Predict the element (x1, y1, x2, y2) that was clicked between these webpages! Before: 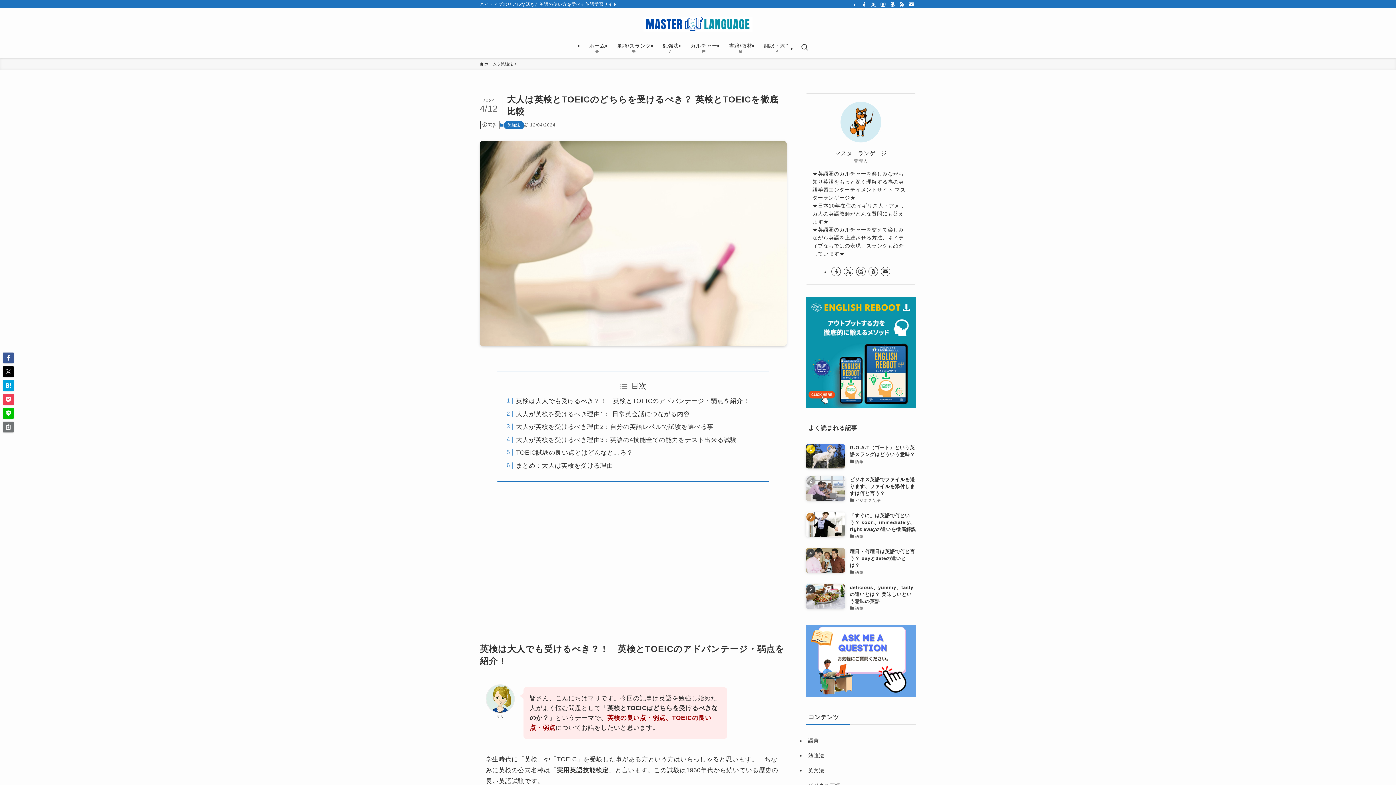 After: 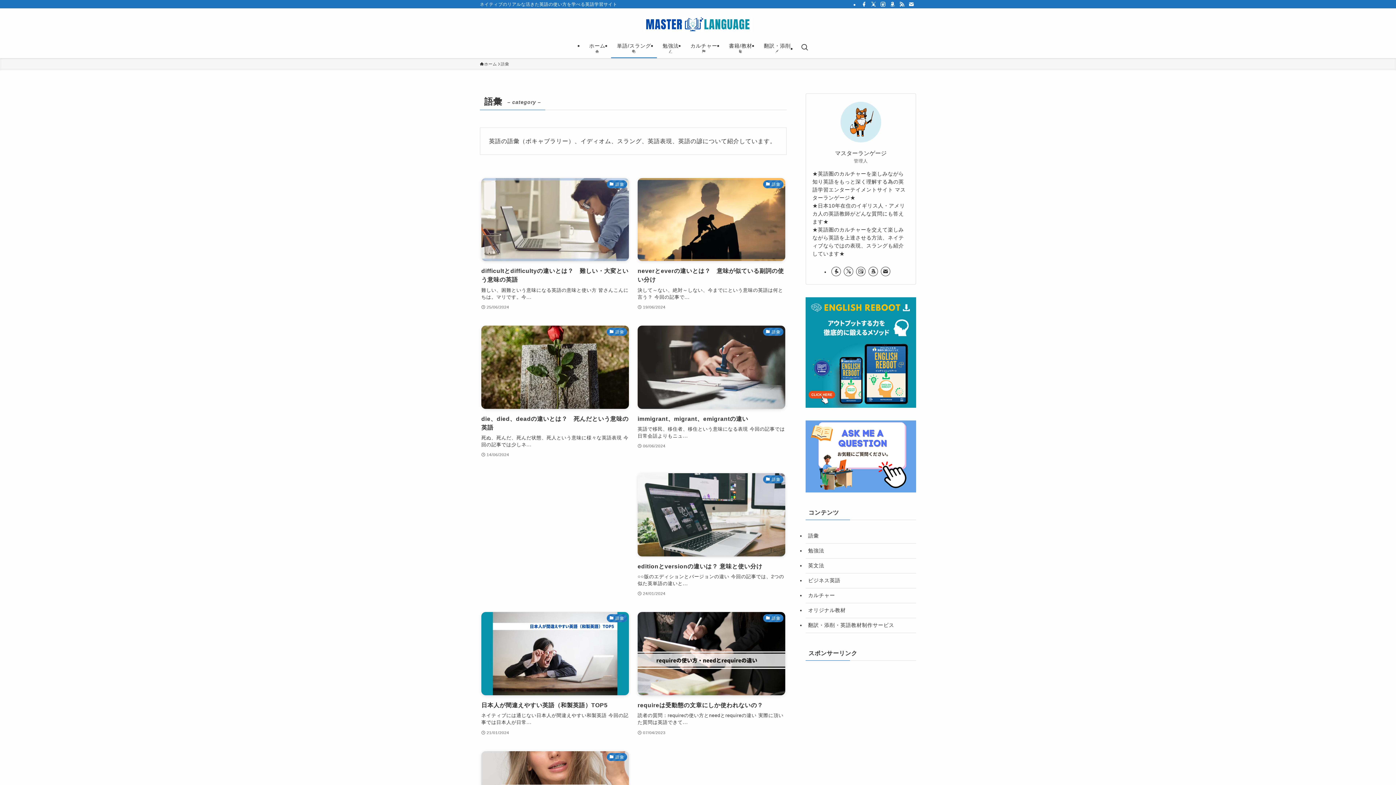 Action: label: 語彙 bbox: (805, 733, 916, 748)